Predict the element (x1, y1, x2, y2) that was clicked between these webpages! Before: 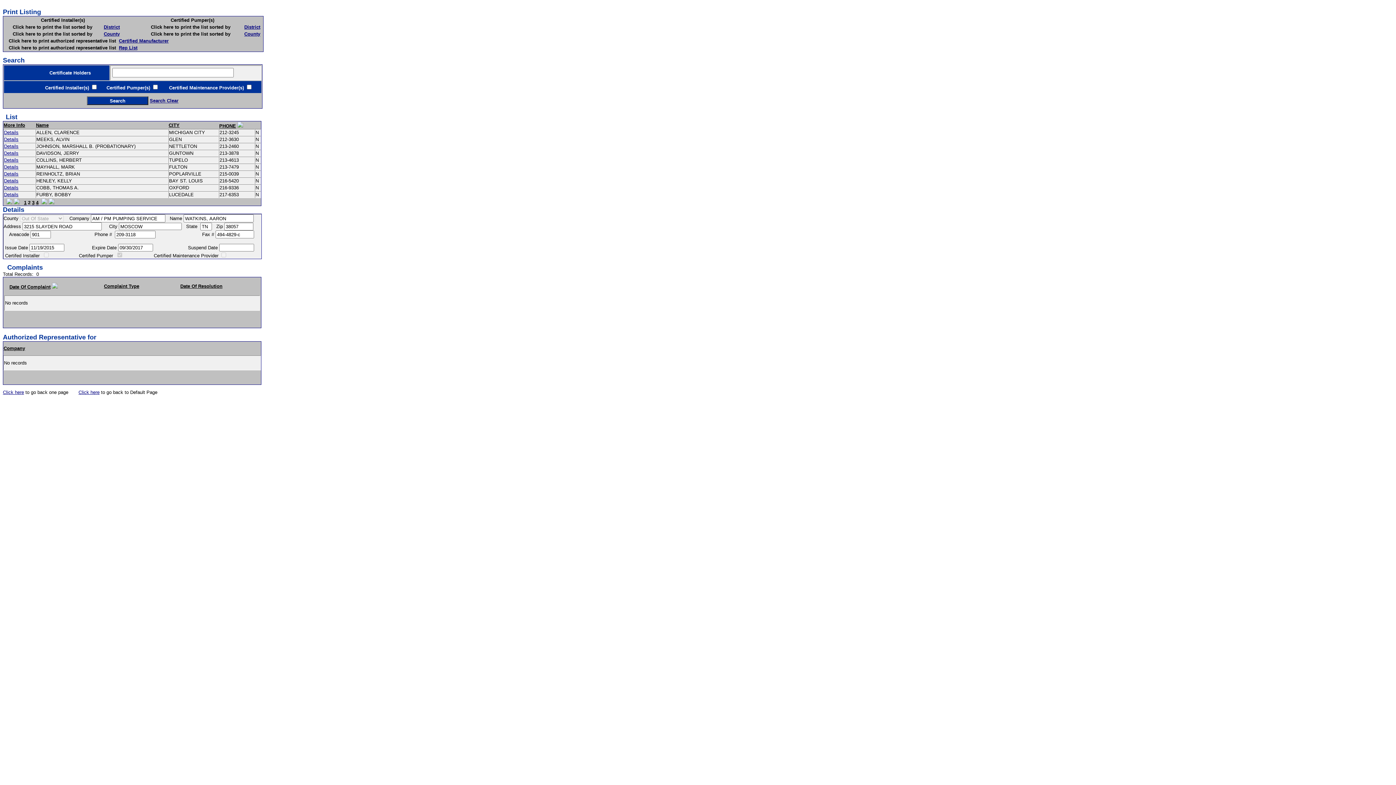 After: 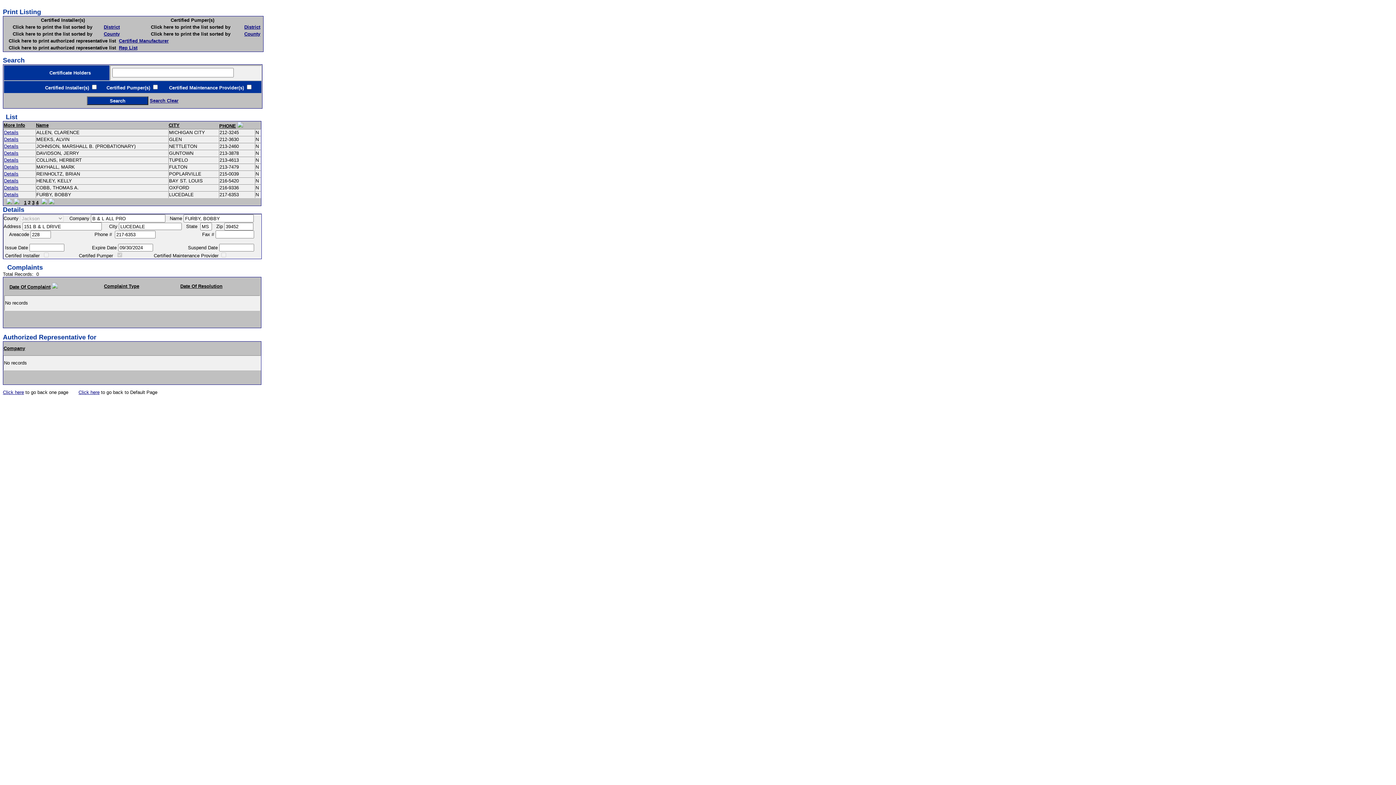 Action: bbox: (4, 192, 18, 197) label: Details